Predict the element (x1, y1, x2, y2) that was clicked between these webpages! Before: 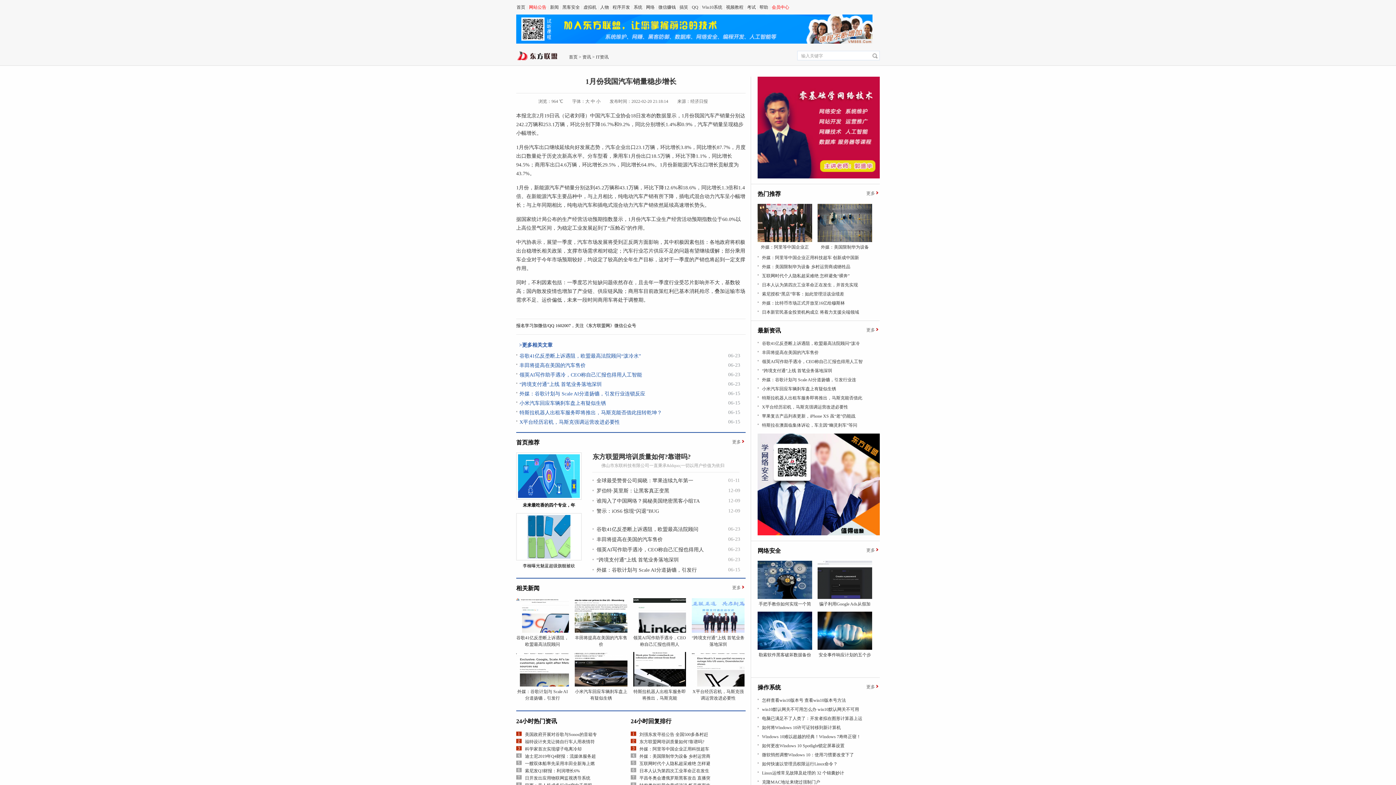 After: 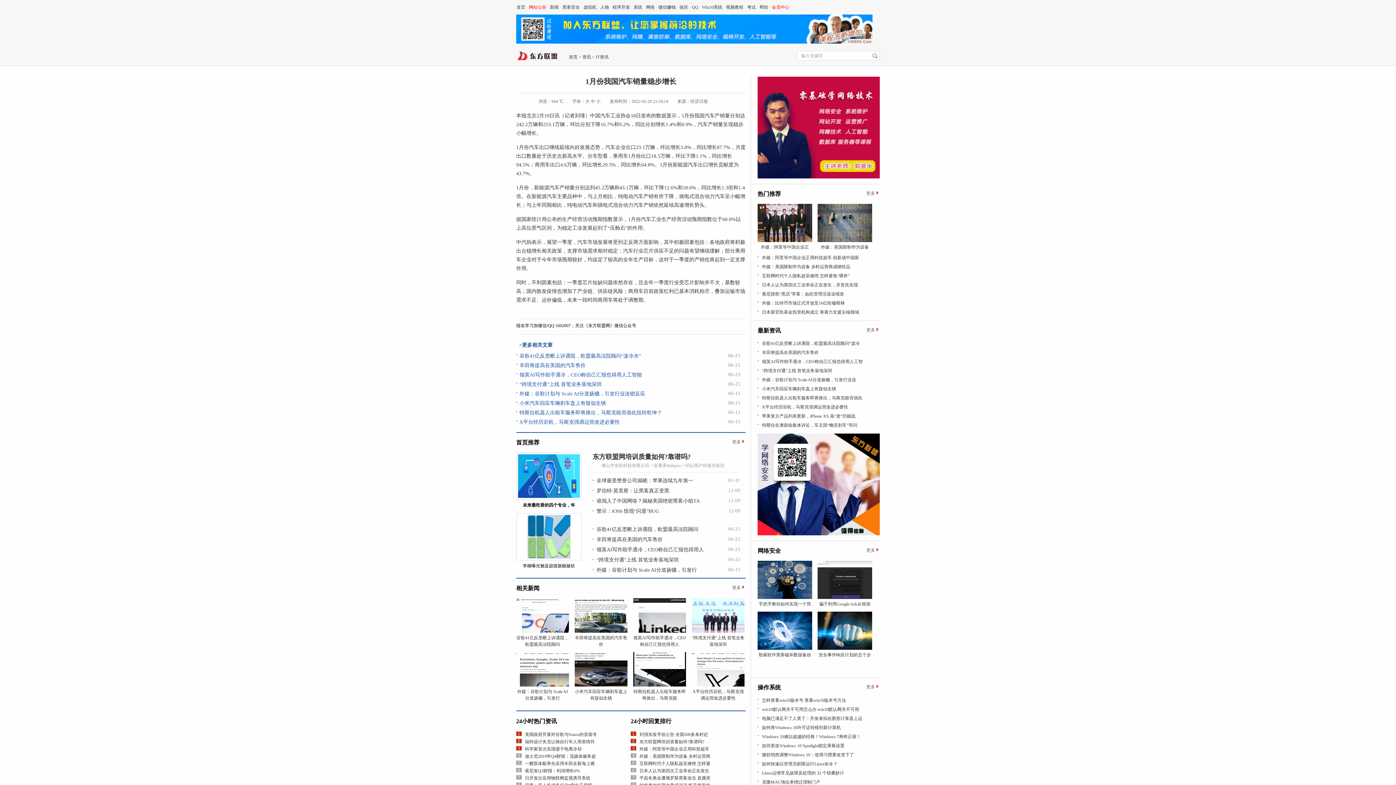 Action: bbox: (757, 174, 880, 179)